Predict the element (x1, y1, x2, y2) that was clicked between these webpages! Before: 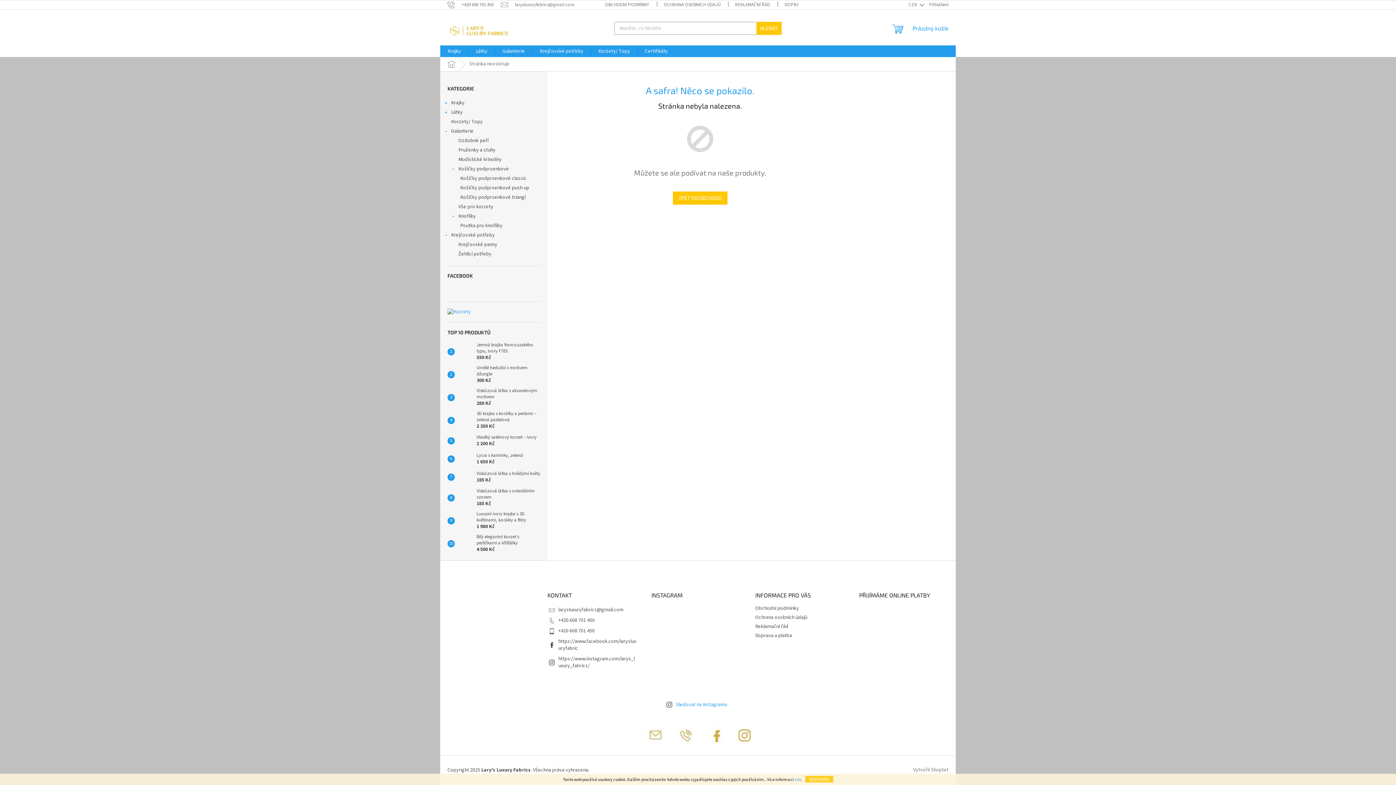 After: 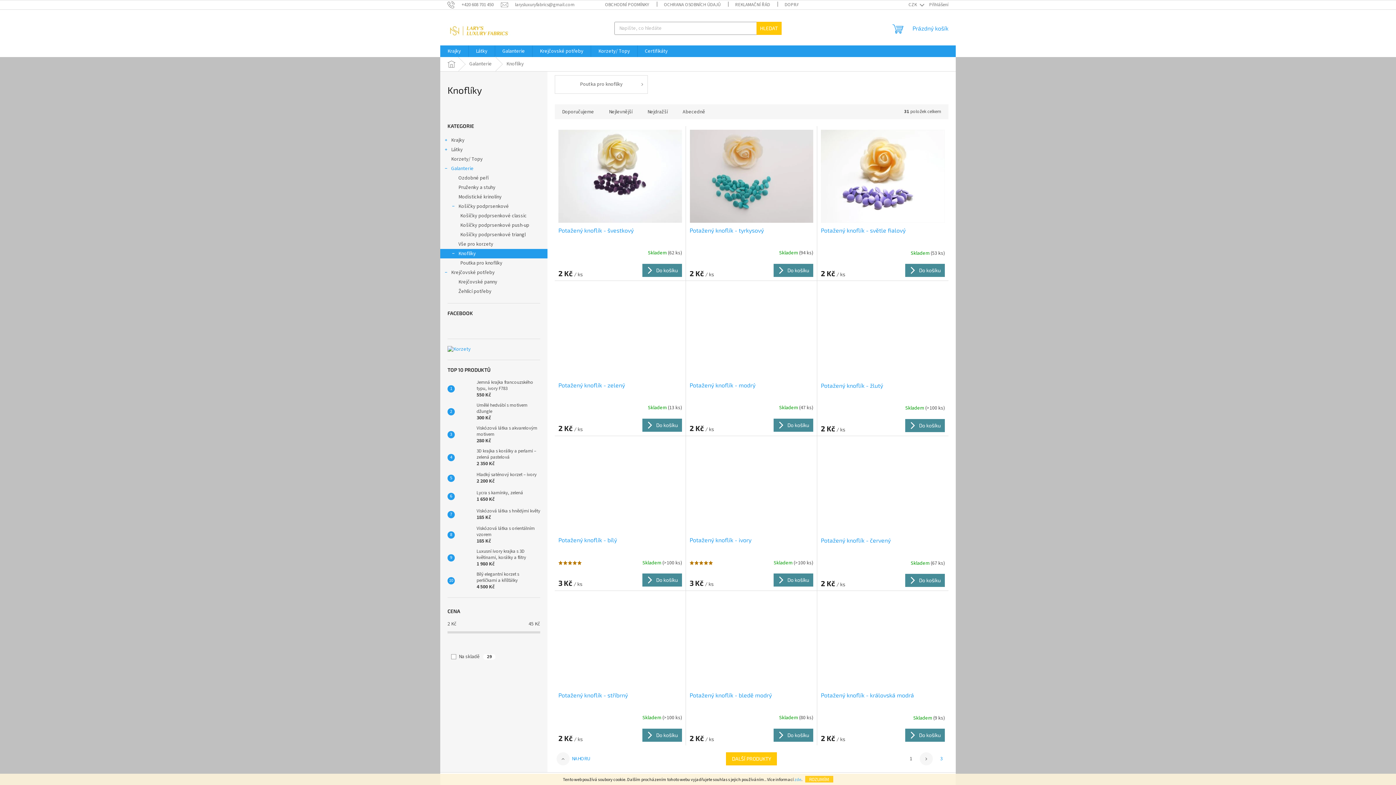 Action: label: Knoflíky
  bbox: (440, 211, 547, 221)